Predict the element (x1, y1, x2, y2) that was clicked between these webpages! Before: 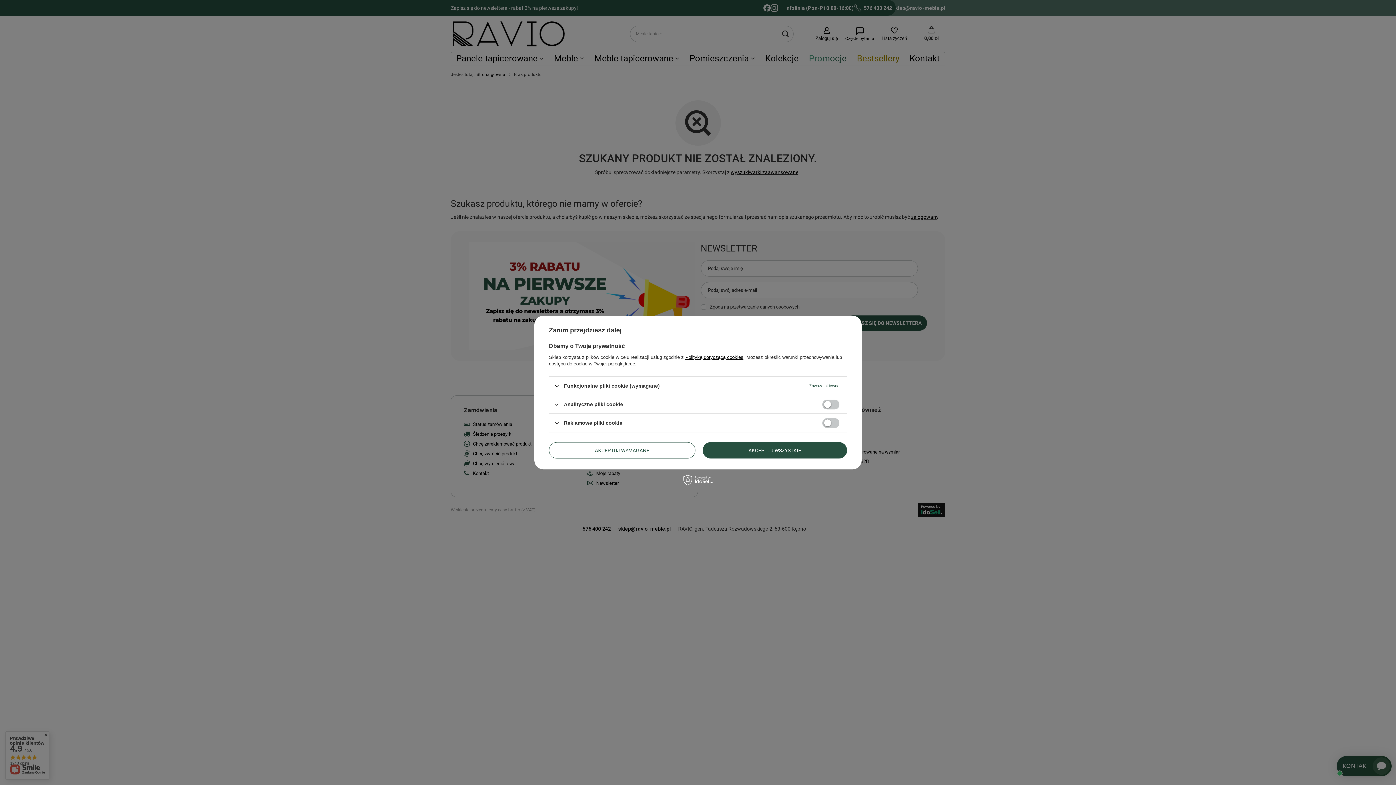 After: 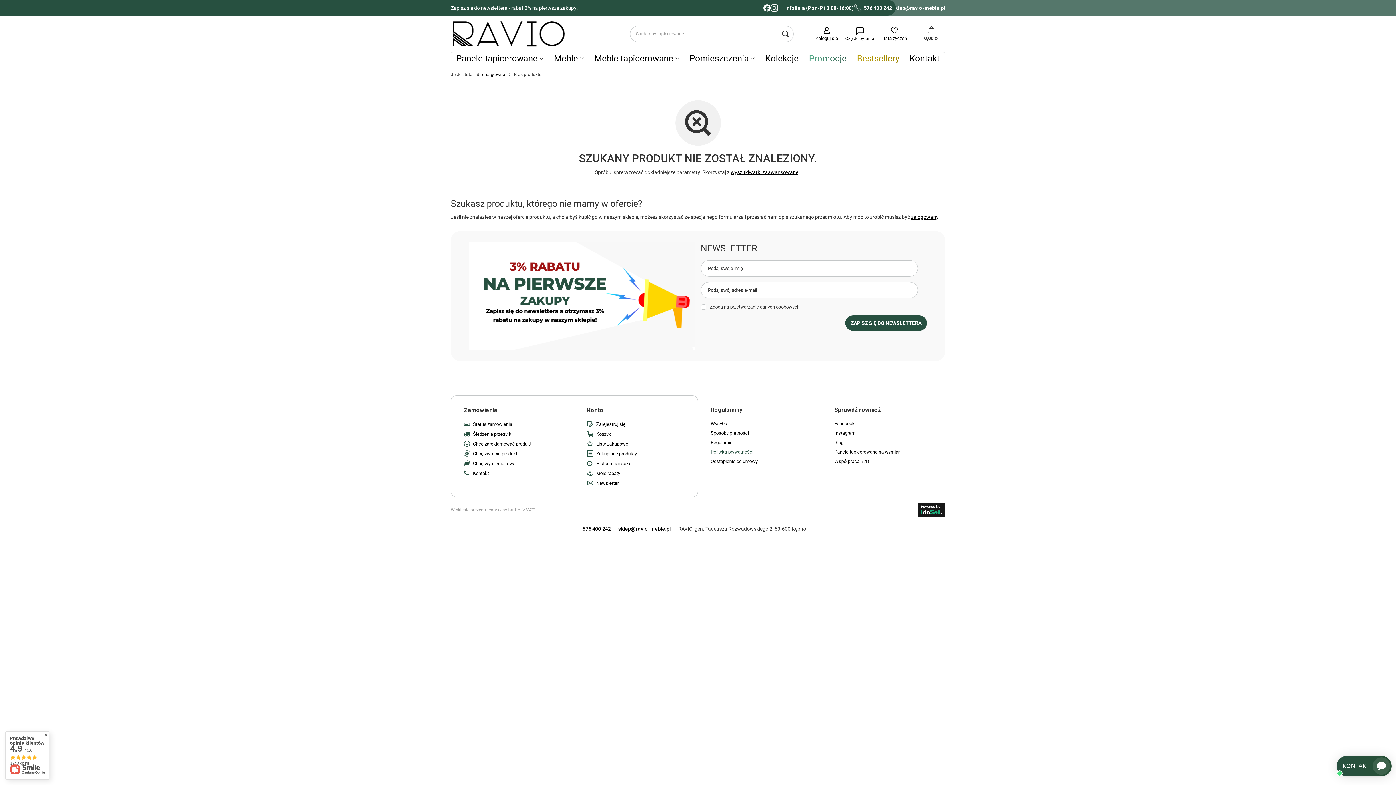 Action: bbox: (702, 442, 847, 458) label: AKCEPTUJ WSZYSTKIE